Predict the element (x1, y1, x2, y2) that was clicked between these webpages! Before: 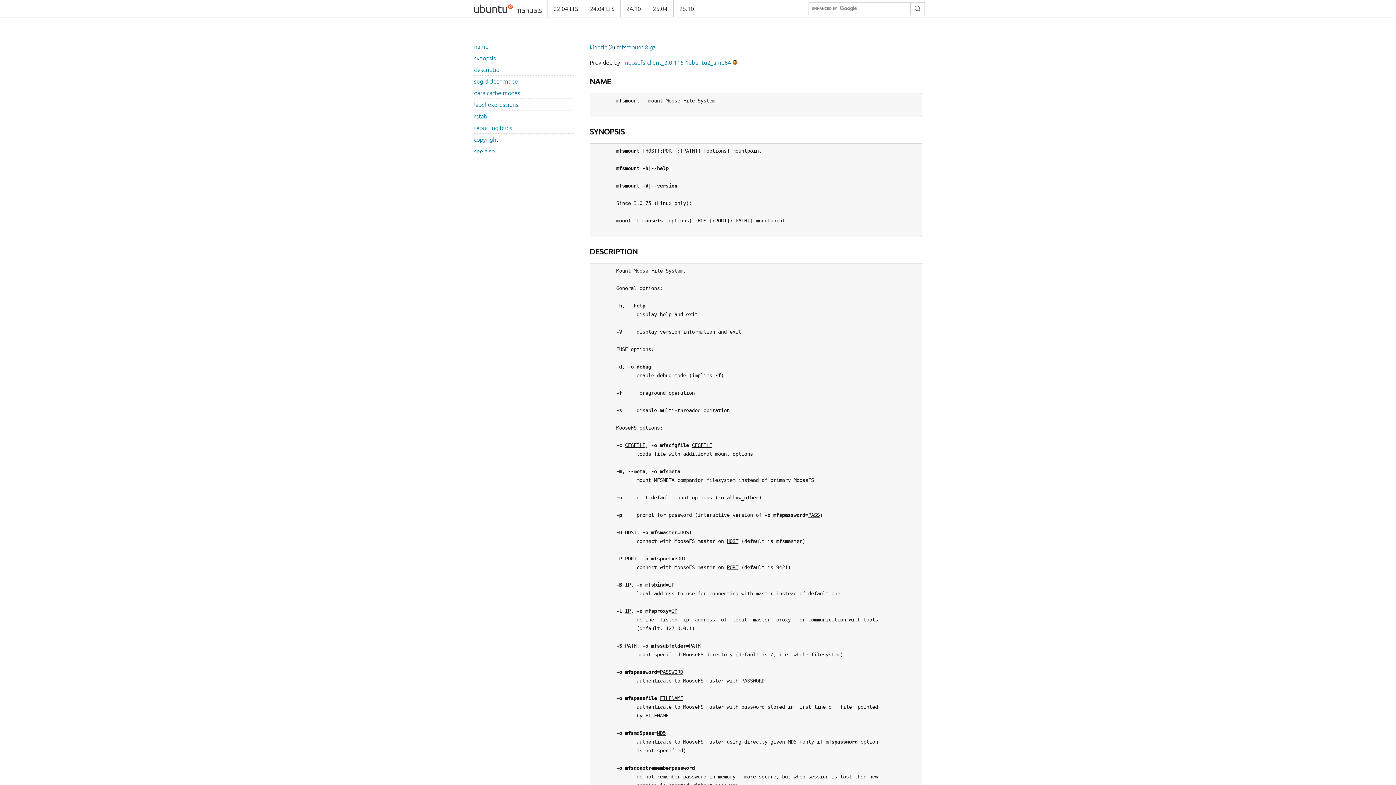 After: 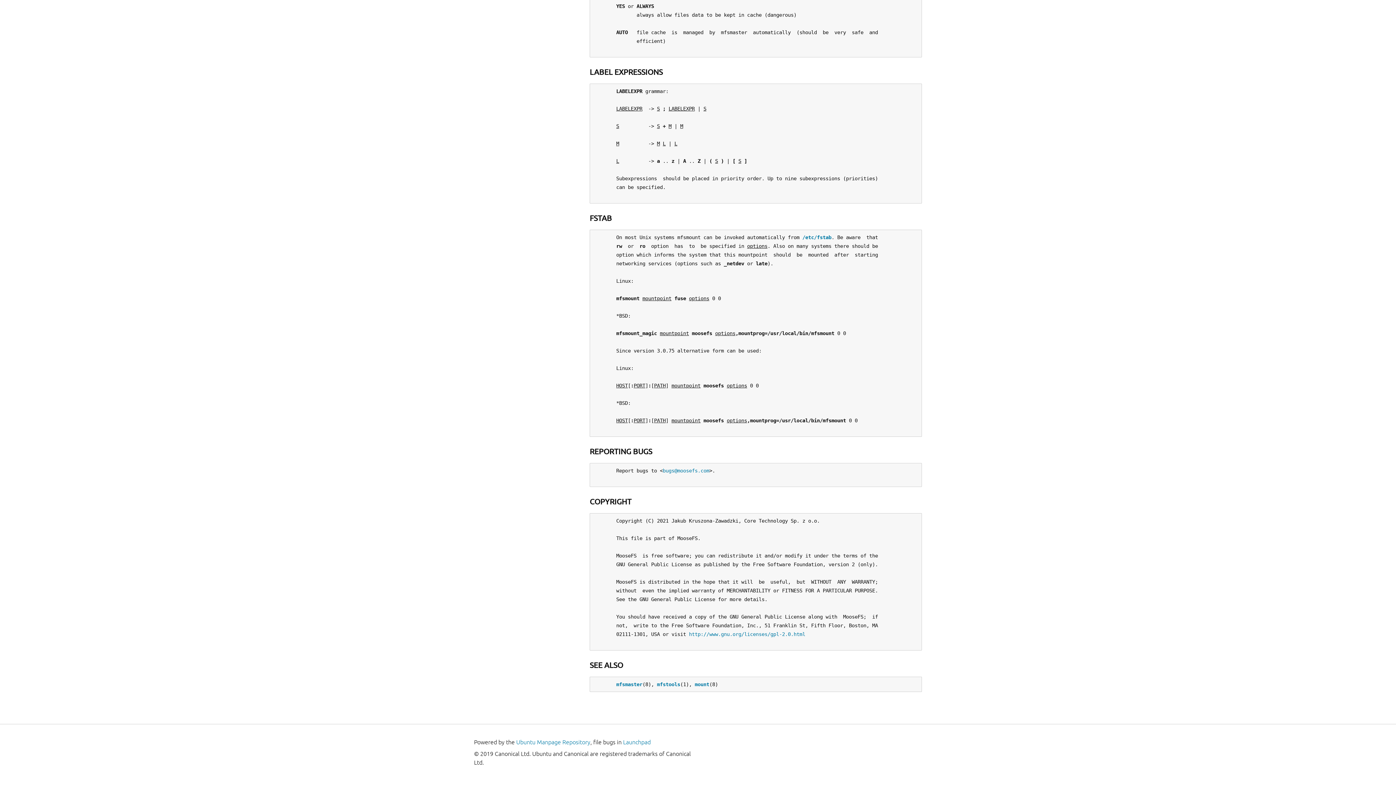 Action: label: reporting bugs bbox: (474, 124, 512, 131)